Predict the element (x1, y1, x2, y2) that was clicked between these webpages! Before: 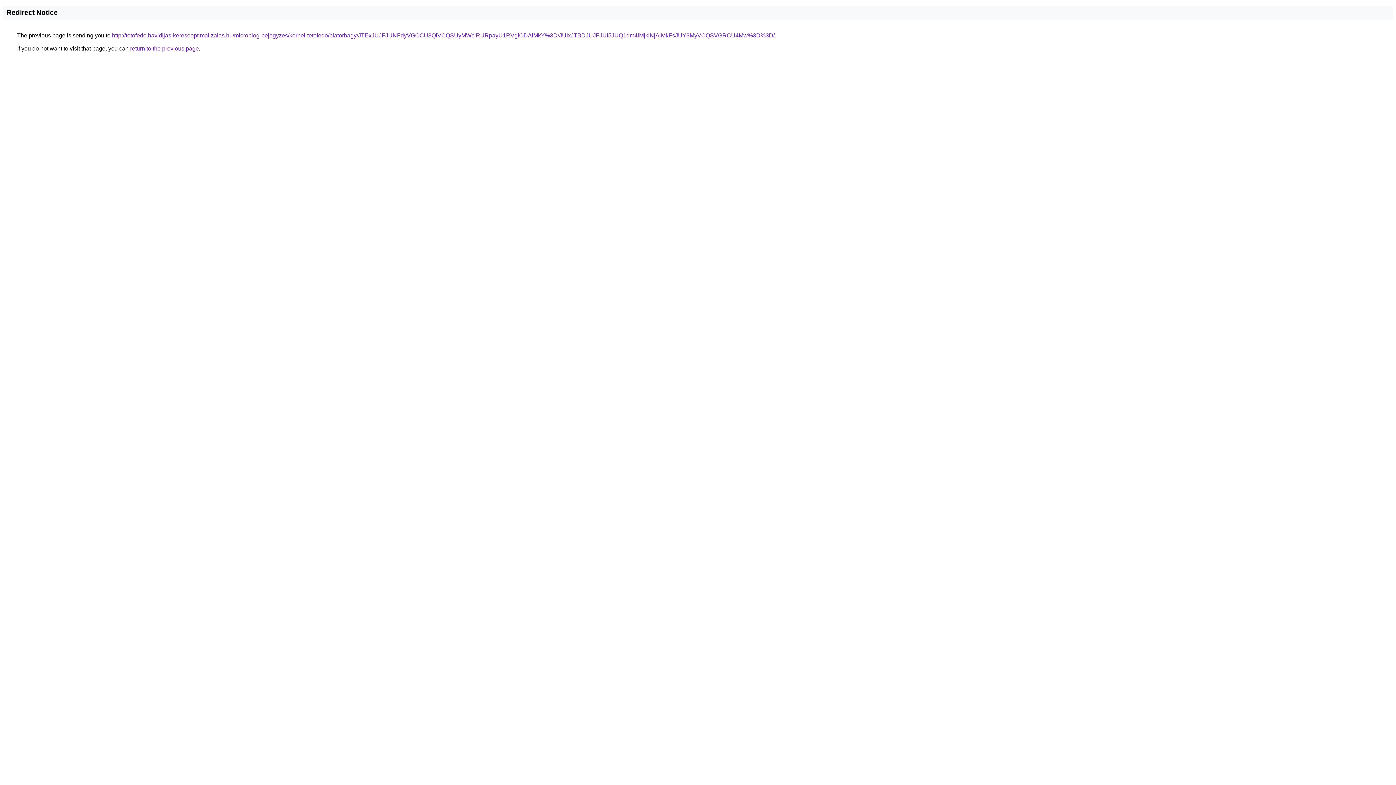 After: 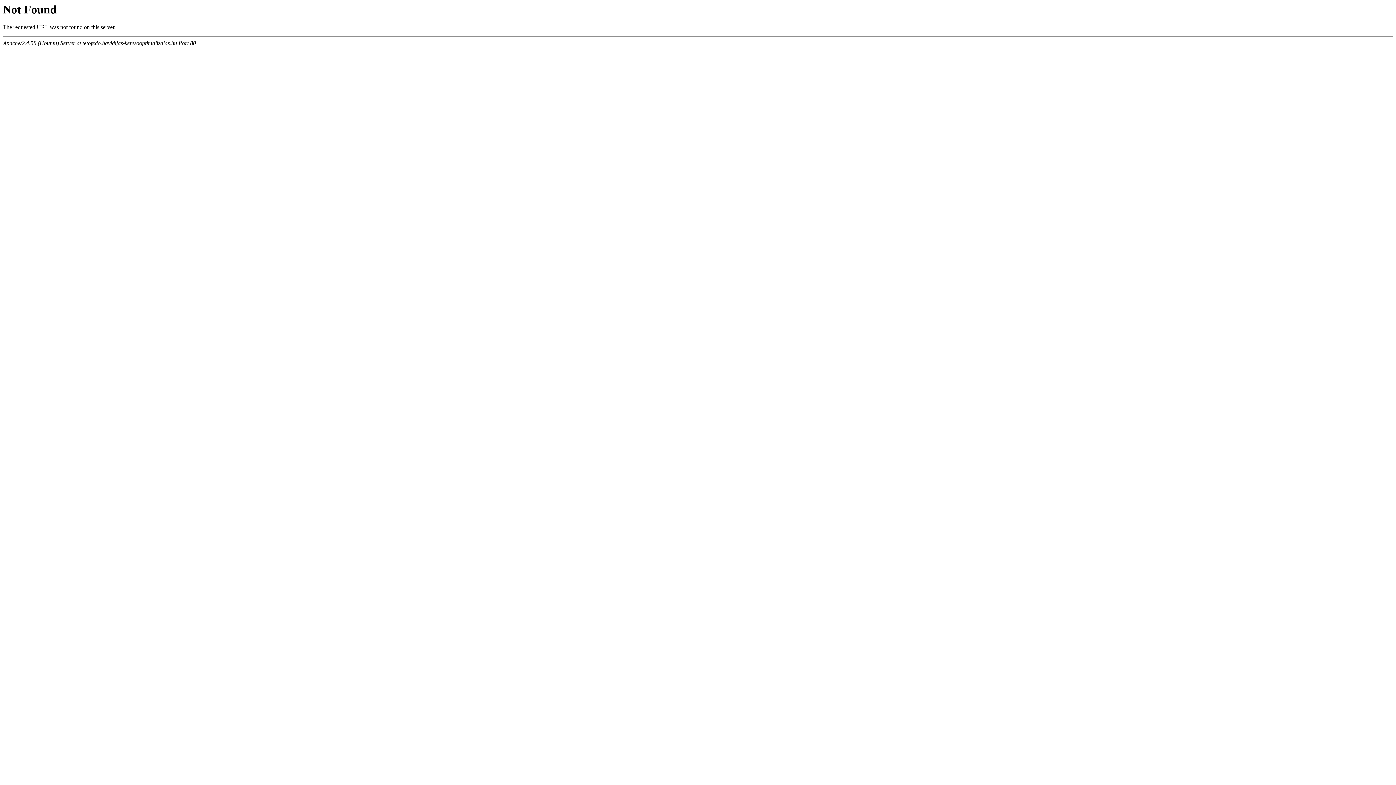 Action: bbox: (112, 32, 774, 38) label: http://tetofedo.havidijas-keresooptimalizalas.hu/microblog-bejegyzes/kornel-tetofedo/biatorbagy/JTExJUJFJUNFdyVGOCU3QiVCQSUyMWclRURpayU1RVglODAlMkY%3D/JUIxJTBDJUJFJUI5JUQ1dm4lMjklNjAlMkFsJUY3MyVCQSVGRCU4Mw%3D%3D/